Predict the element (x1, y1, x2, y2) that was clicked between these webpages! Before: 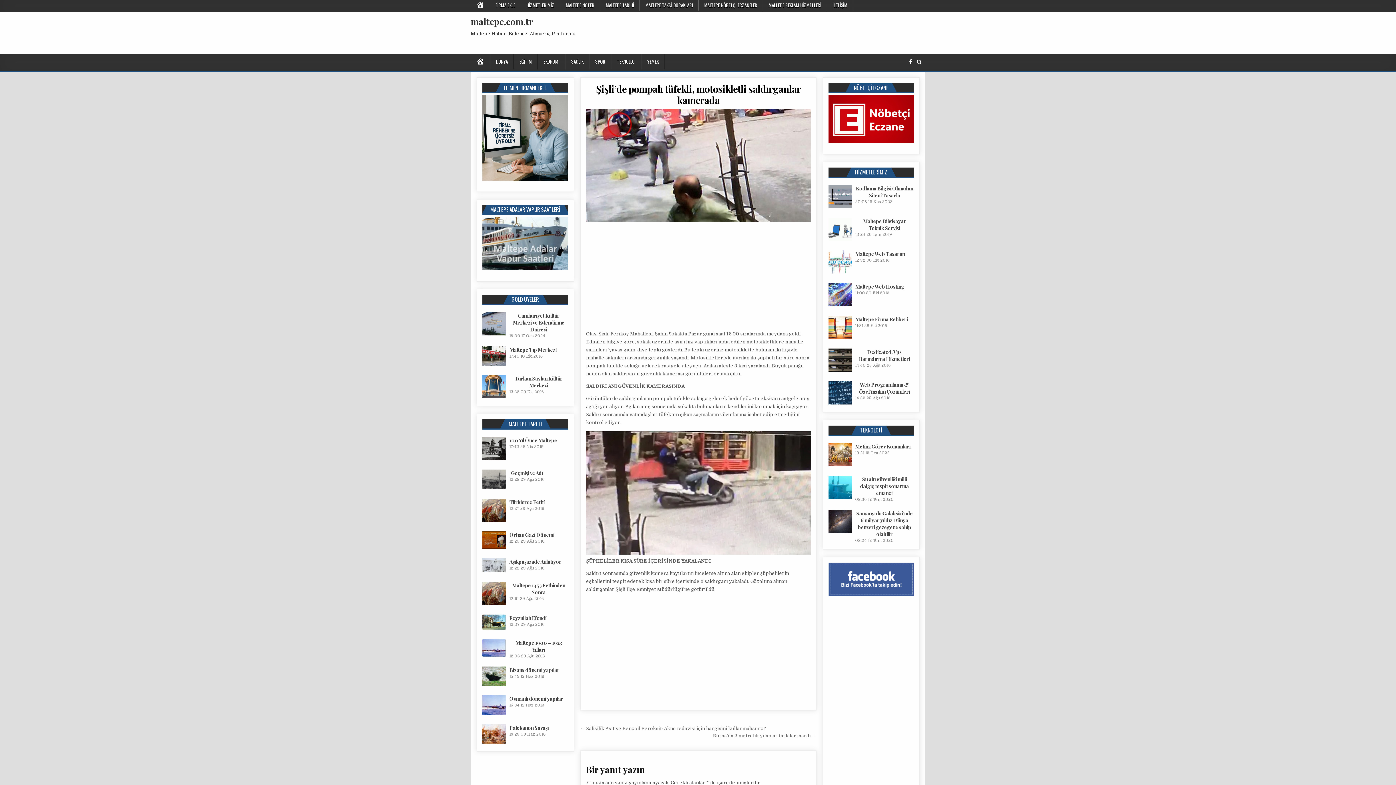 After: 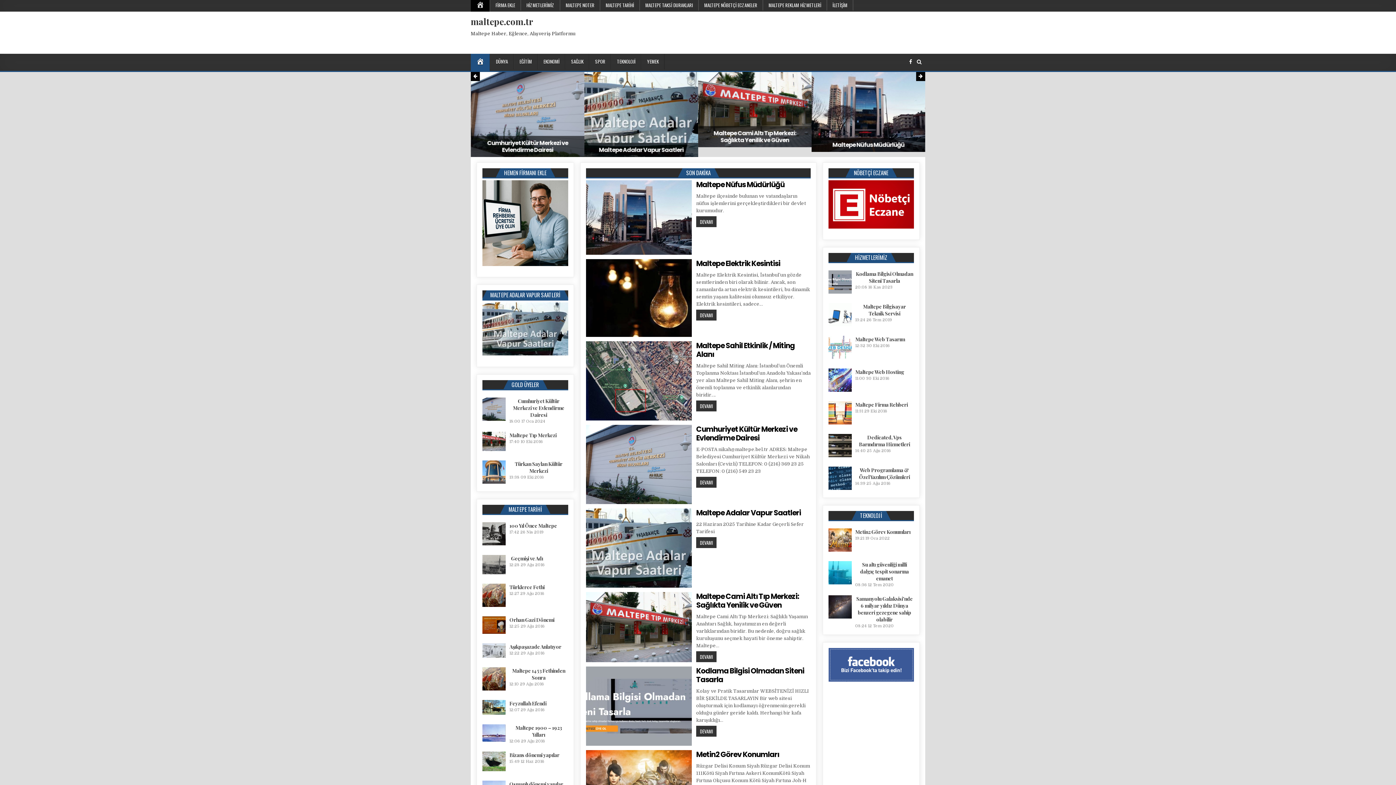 Action: bbox: (470, 53, 490, 70) label: ANA SAYFA